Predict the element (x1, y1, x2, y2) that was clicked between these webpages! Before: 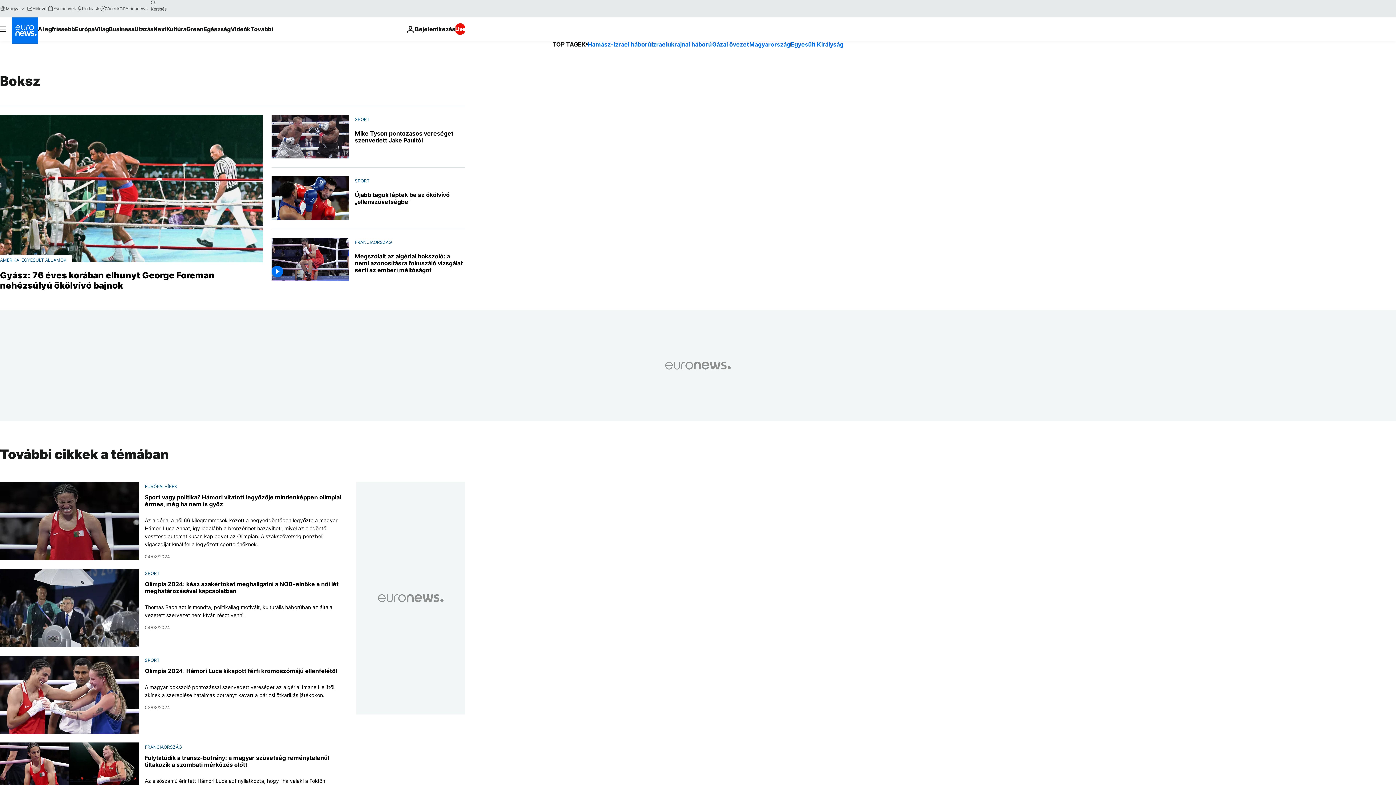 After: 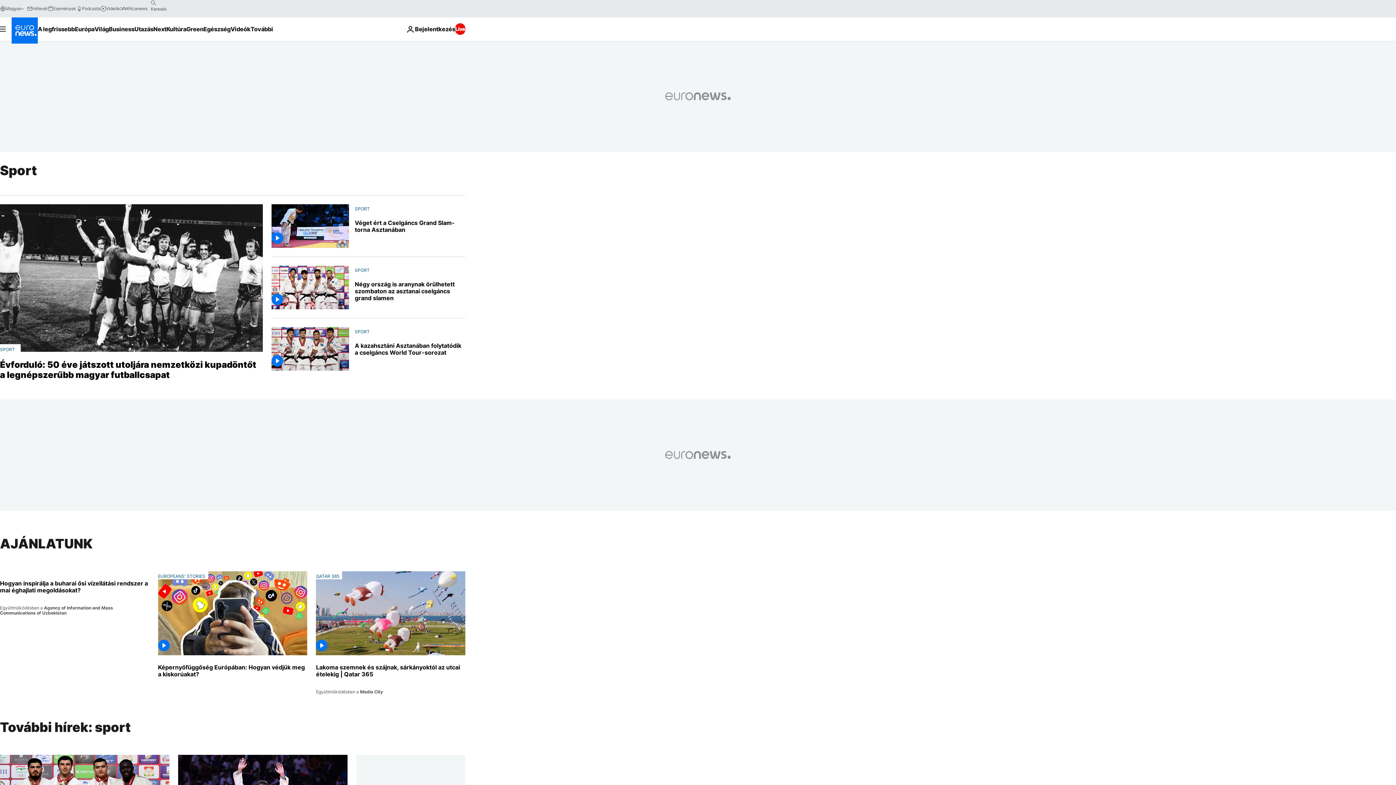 Action: bbox: (354, 178, 369, 183) label: SPORT